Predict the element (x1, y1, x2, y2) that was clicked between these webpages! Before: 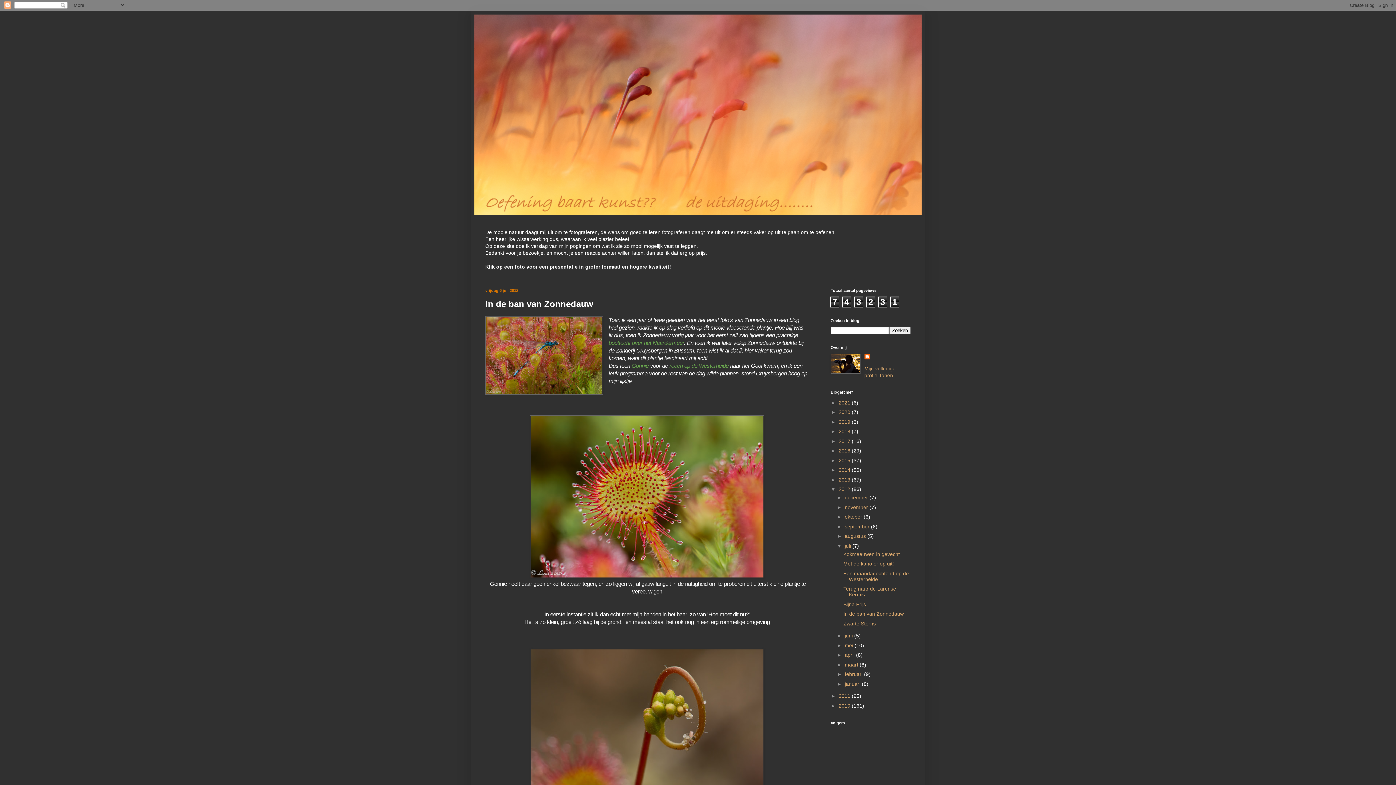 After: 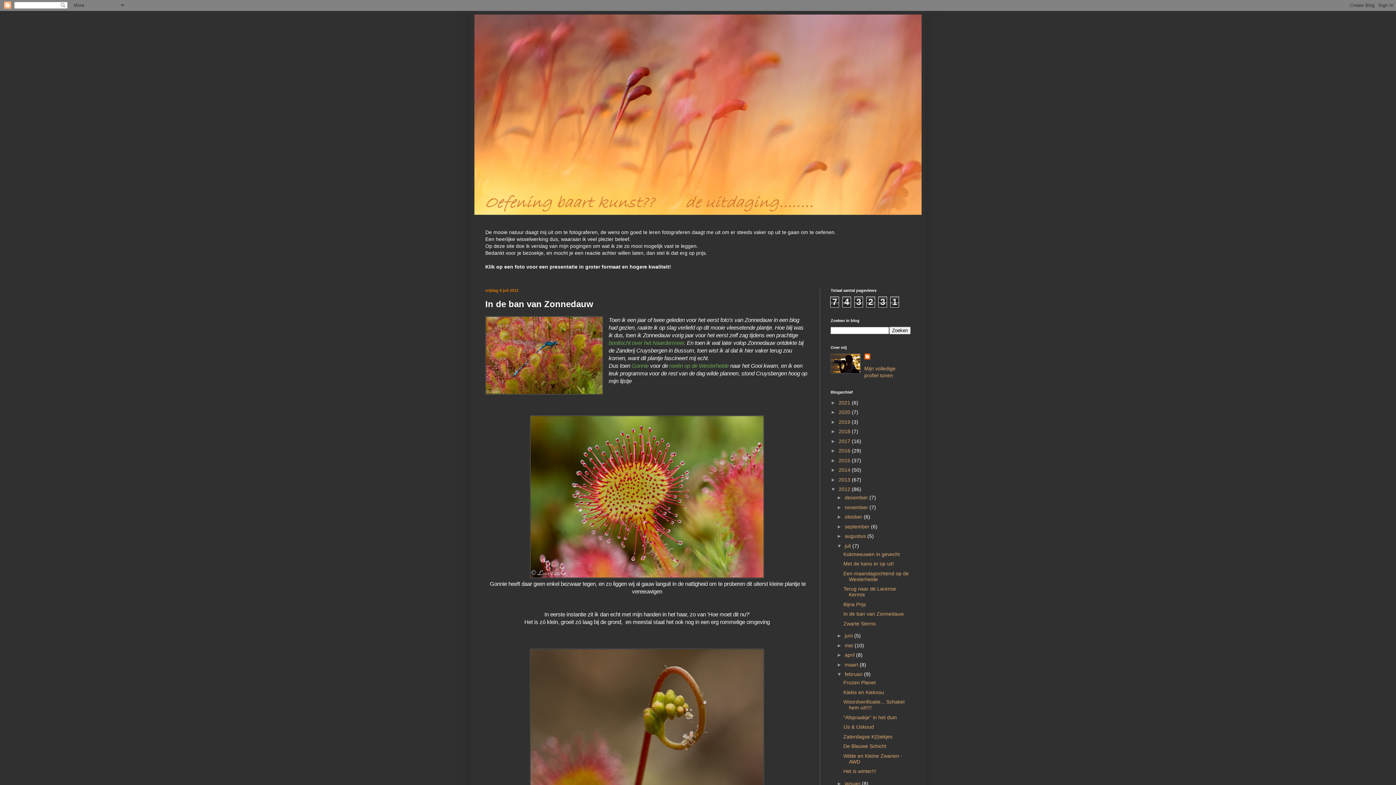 Action: bbox: (837, 671, 845, 677) label: ►  